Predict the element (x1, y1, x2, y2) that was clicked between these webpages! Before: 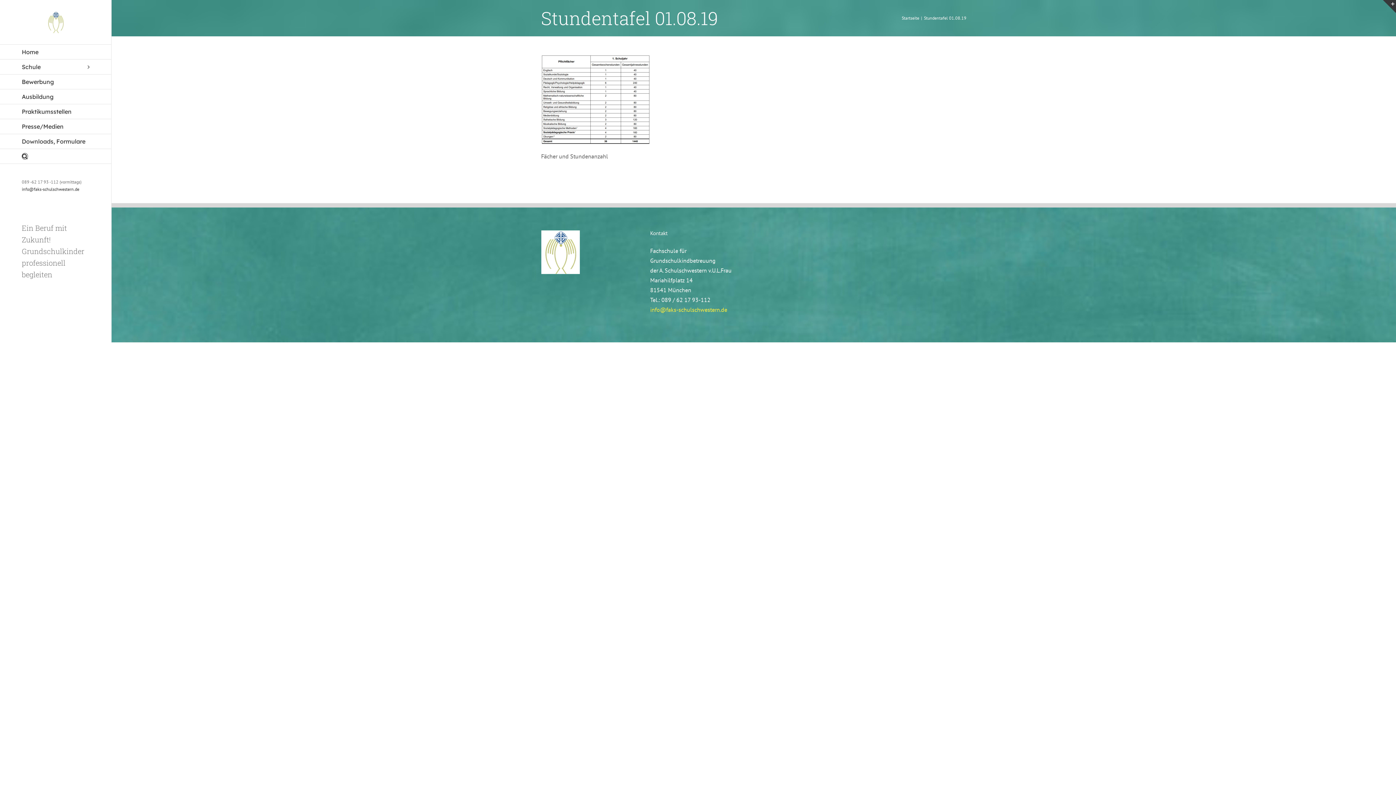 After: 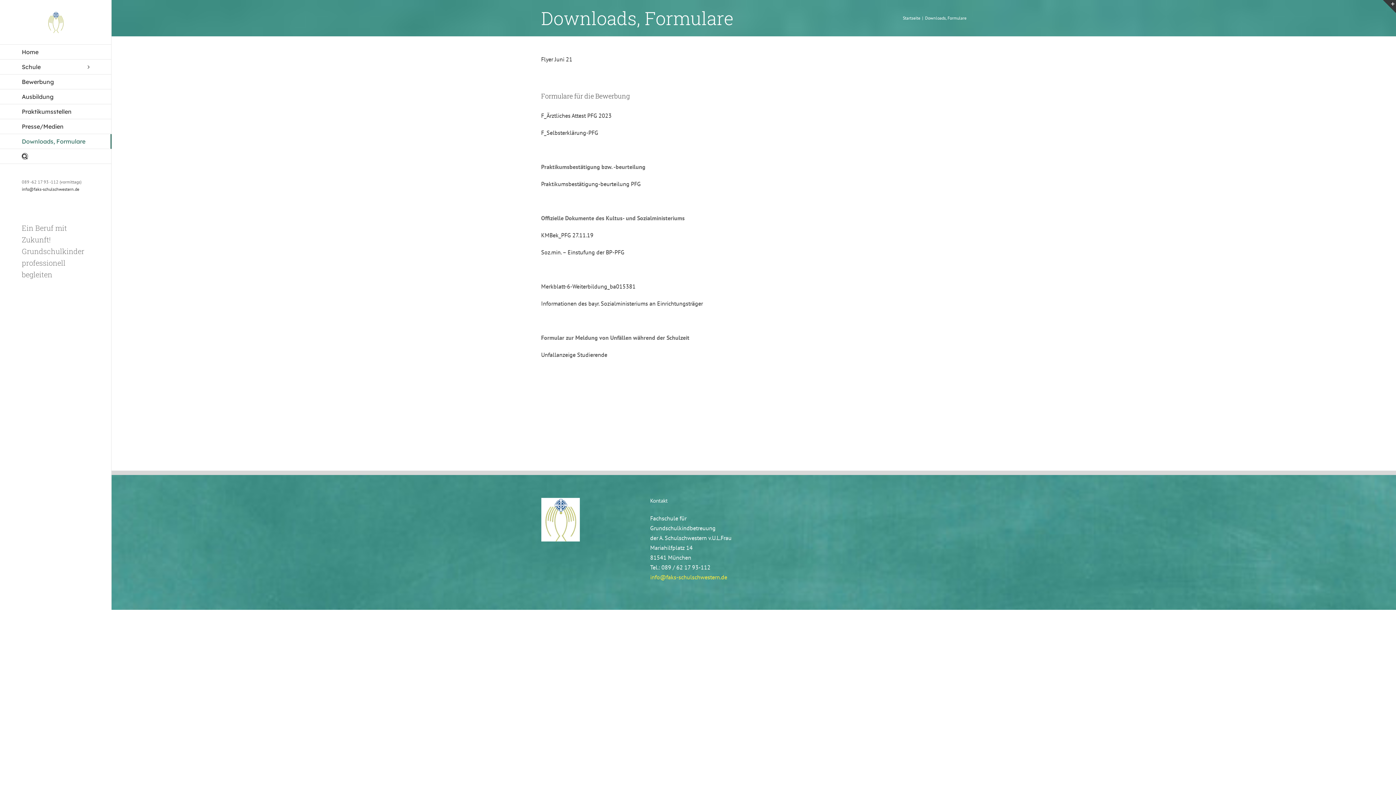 Action: bbox: (0, 134, 111, 149) label: Downloads, Formulare